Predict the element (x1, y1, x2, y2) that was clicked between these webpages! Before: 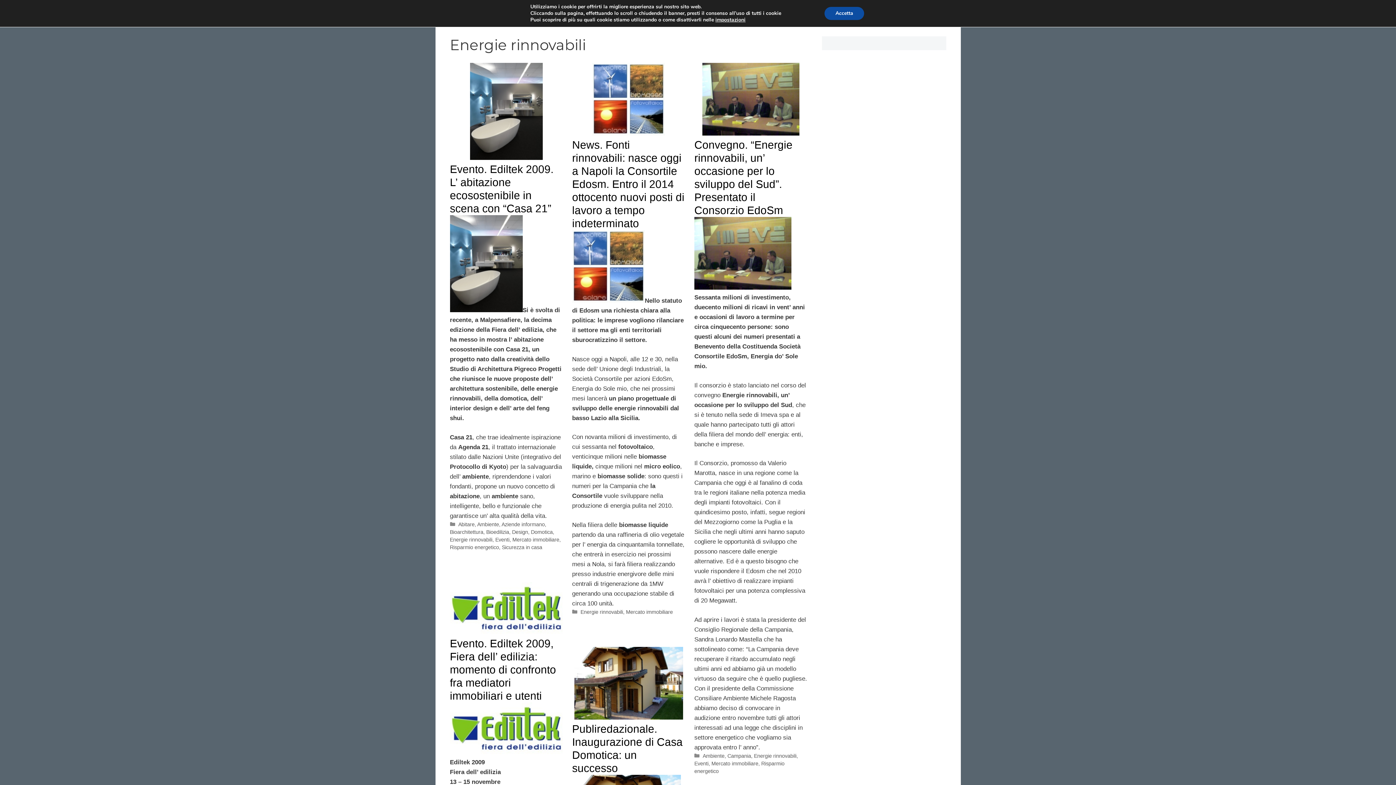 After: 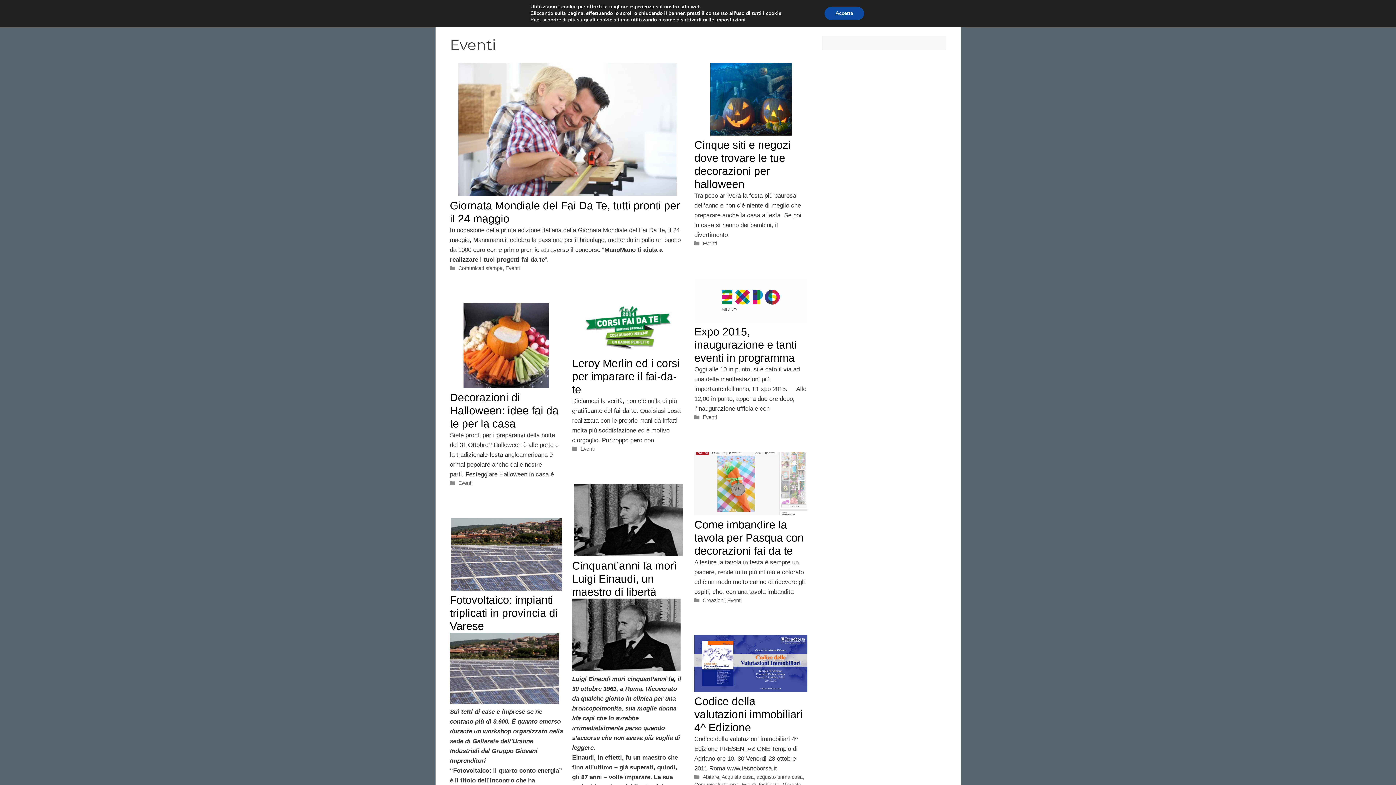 Action: bbox: (694, 760, 708, 766) label: Eventi